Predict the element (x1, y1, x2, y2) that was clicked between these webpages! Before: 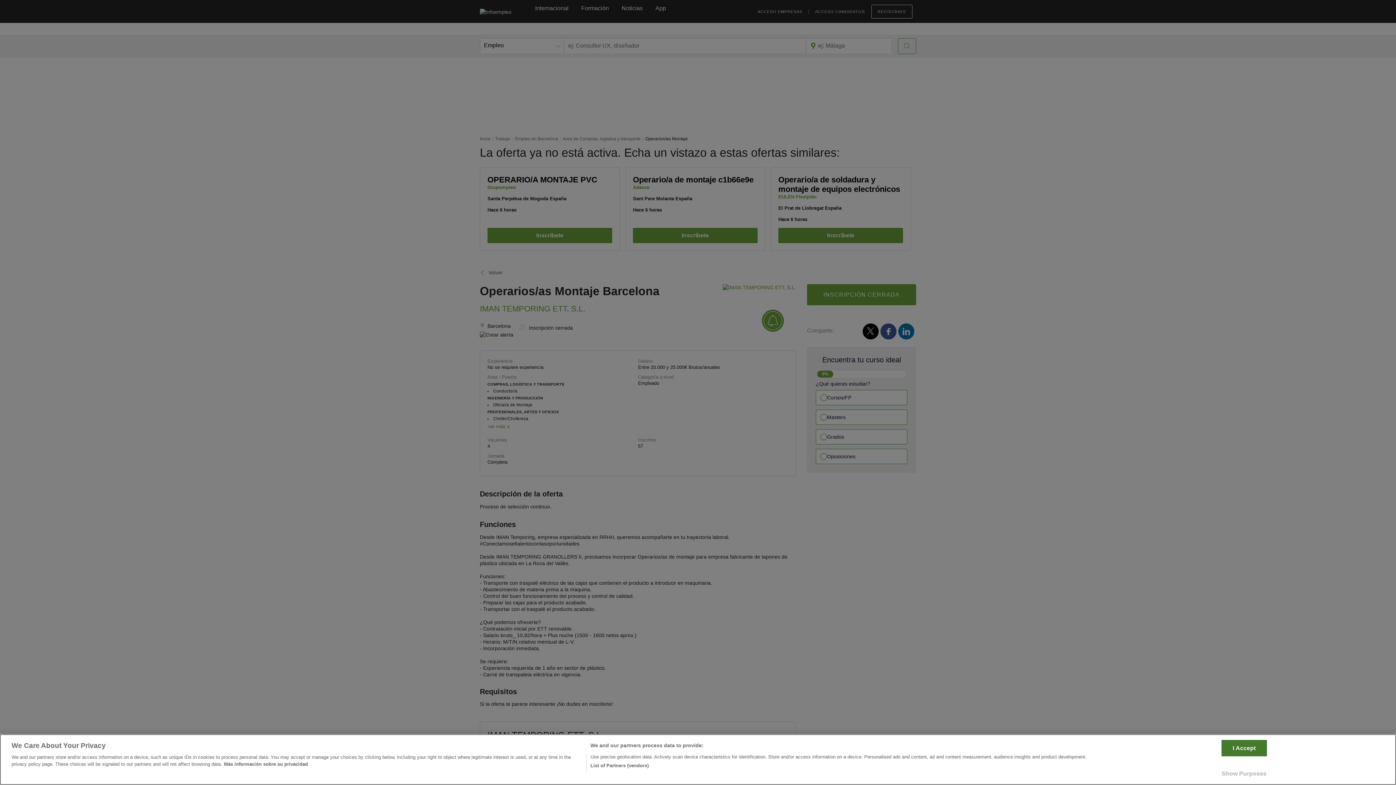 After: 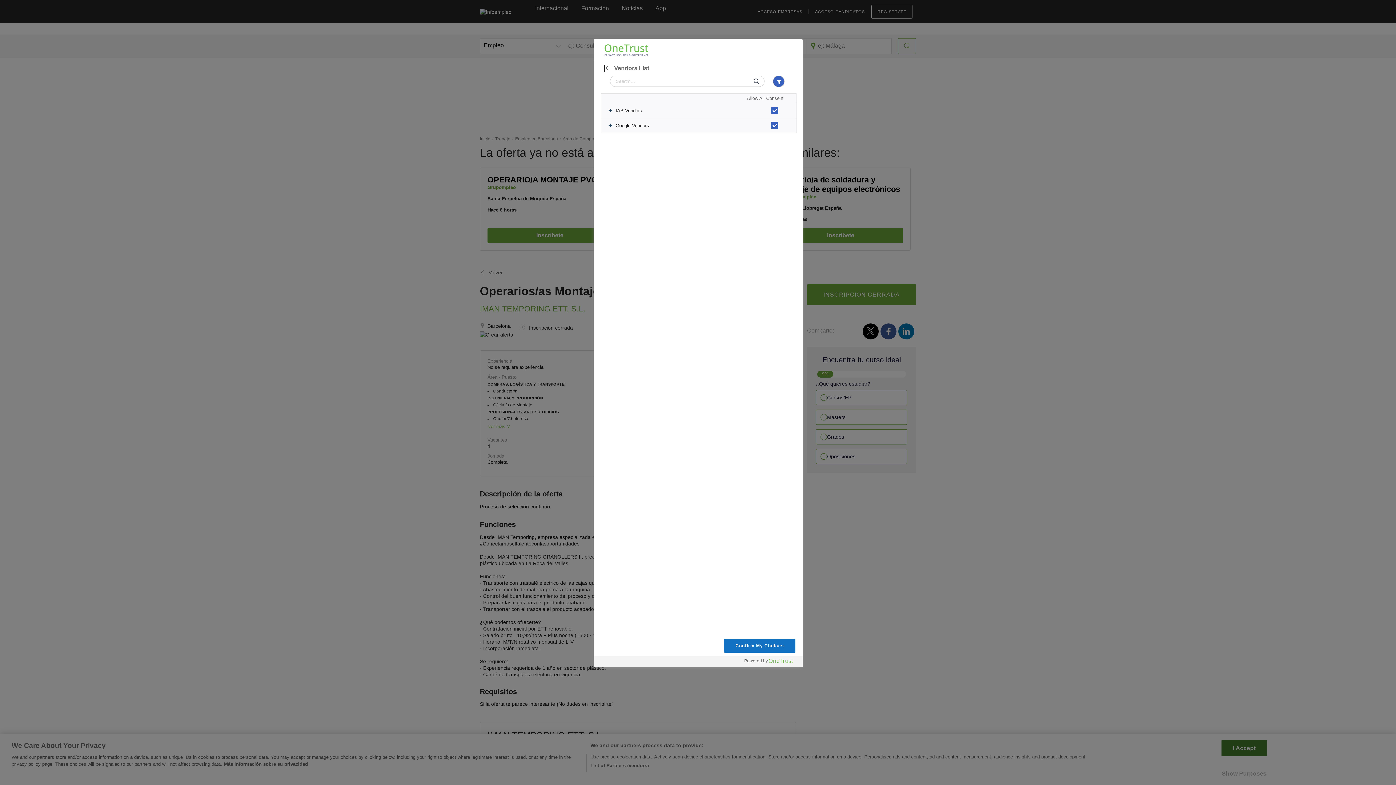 Action: label: List of Partners (vendors) bbox: (590, 762, 648, 769)